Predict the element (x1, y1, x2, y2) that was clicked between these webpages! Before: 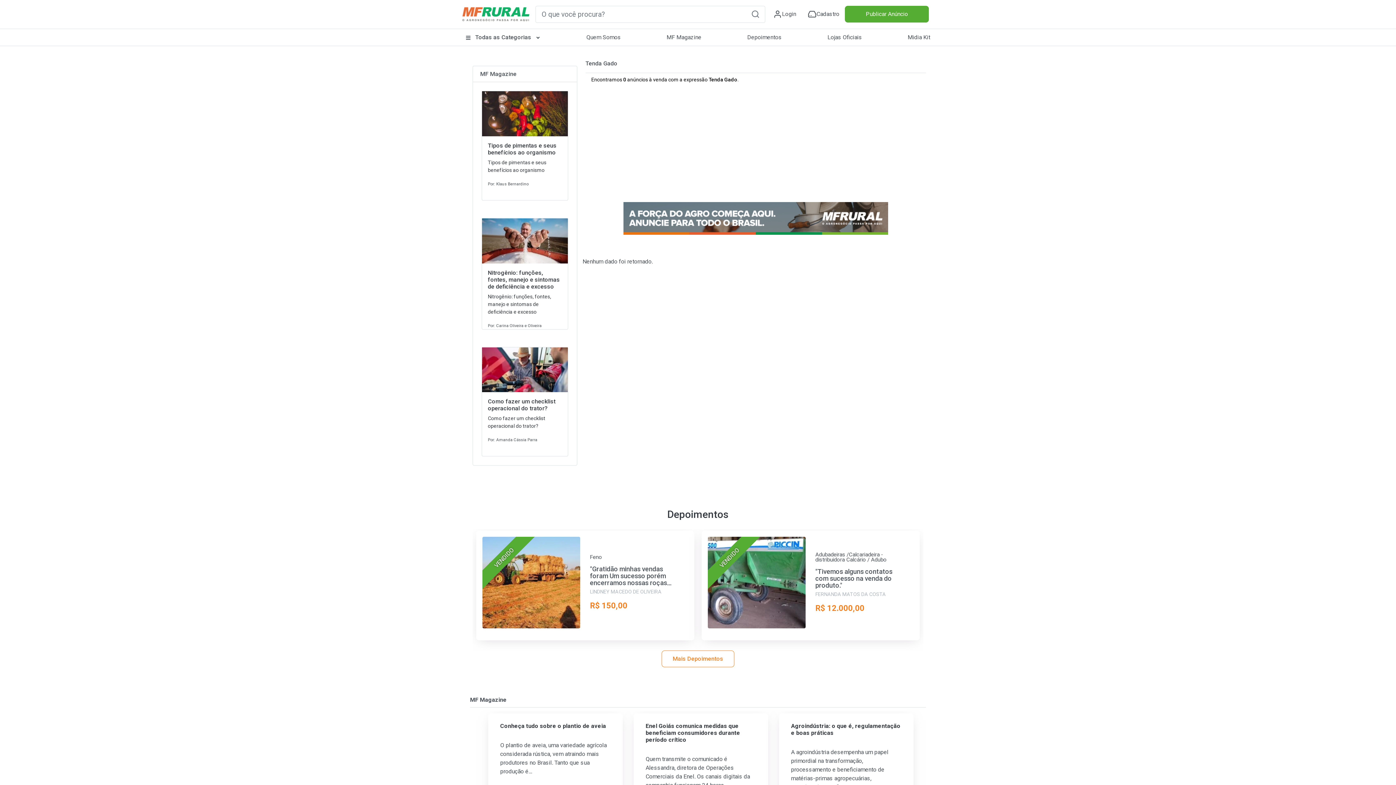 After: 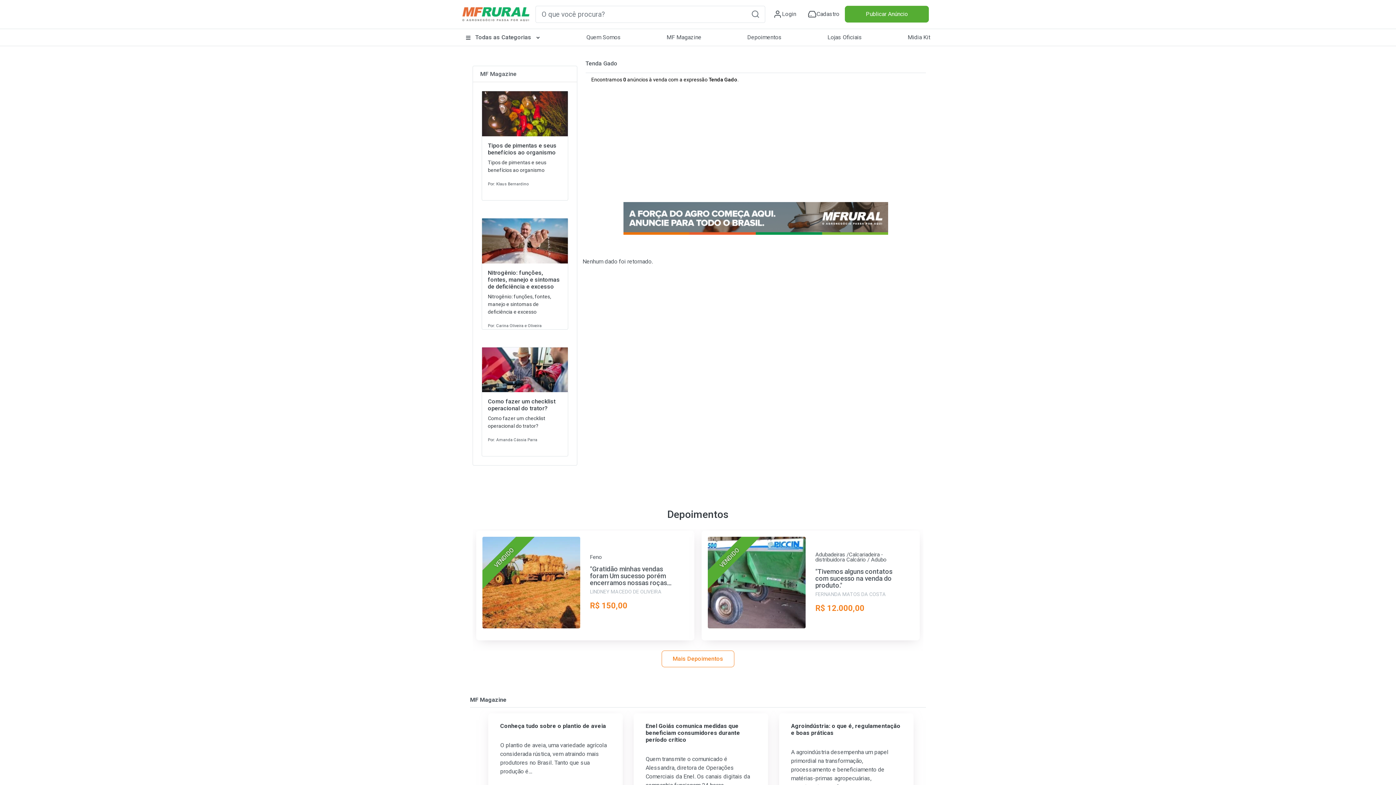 Action: bbox: (623, 202, 888, 234)